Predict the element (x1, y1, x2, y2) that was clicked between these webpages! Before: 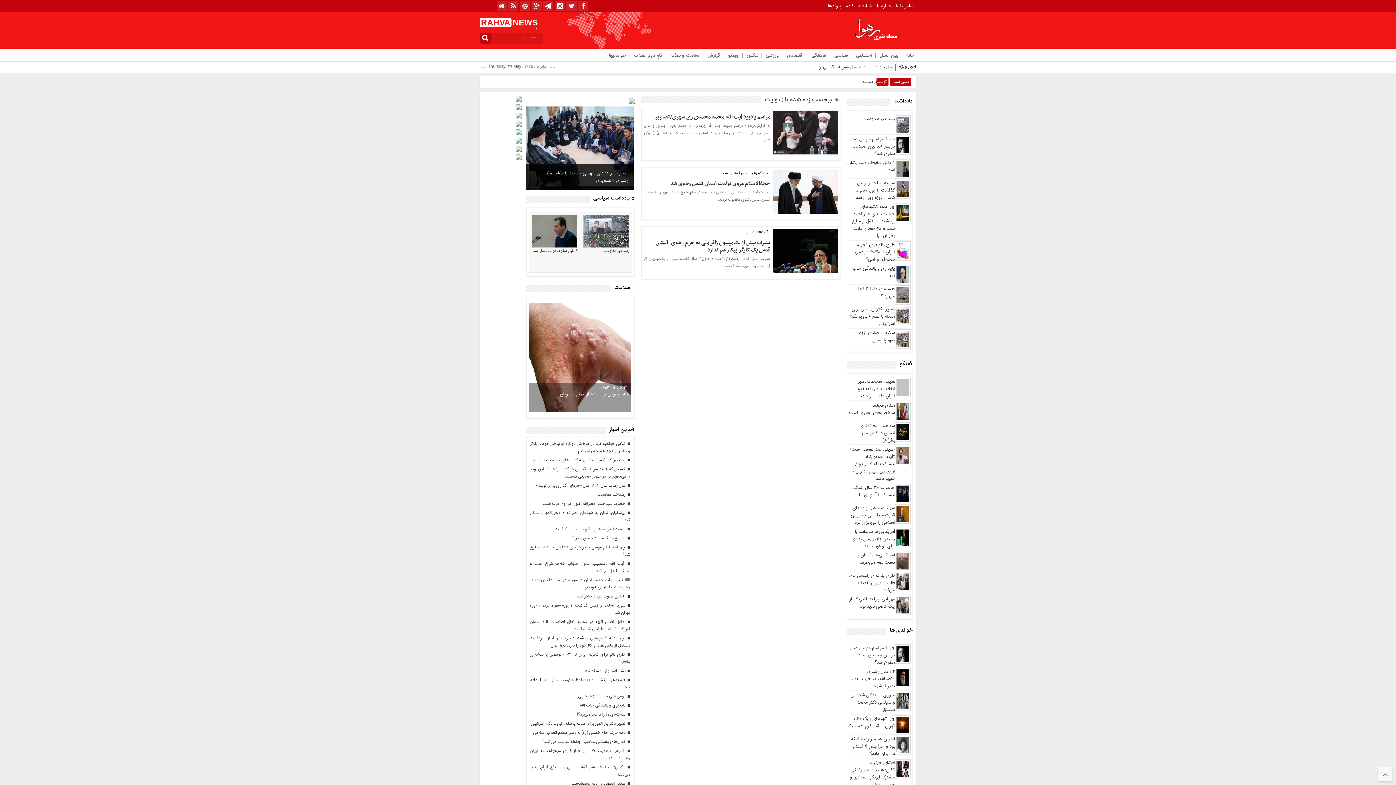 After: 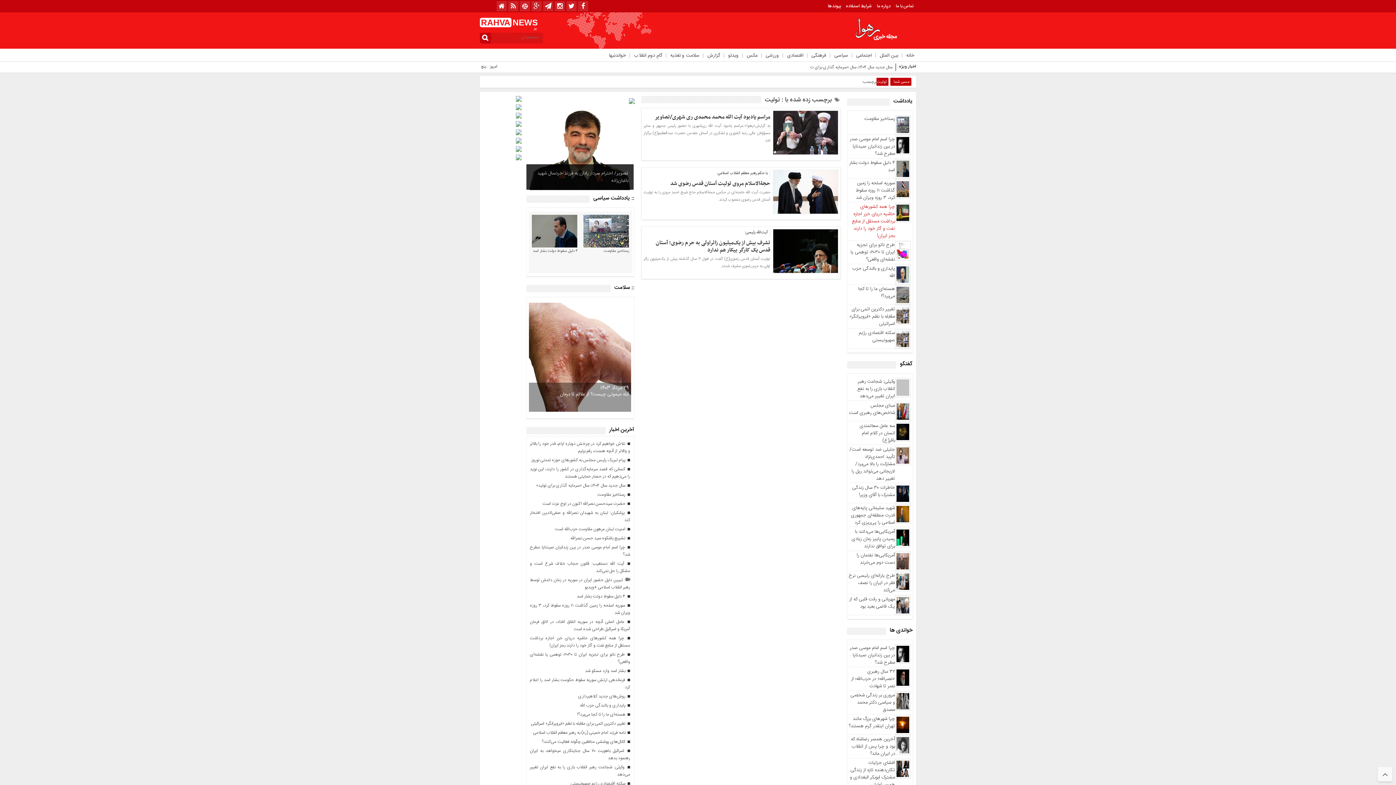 Action: label: چرا همه کشورهای حاشیه دریای خزر اجازه برداشت مستقل از منابع نفت و گاز خود را دارند بجز ایران! bbox: (852, 202, 895, 240)